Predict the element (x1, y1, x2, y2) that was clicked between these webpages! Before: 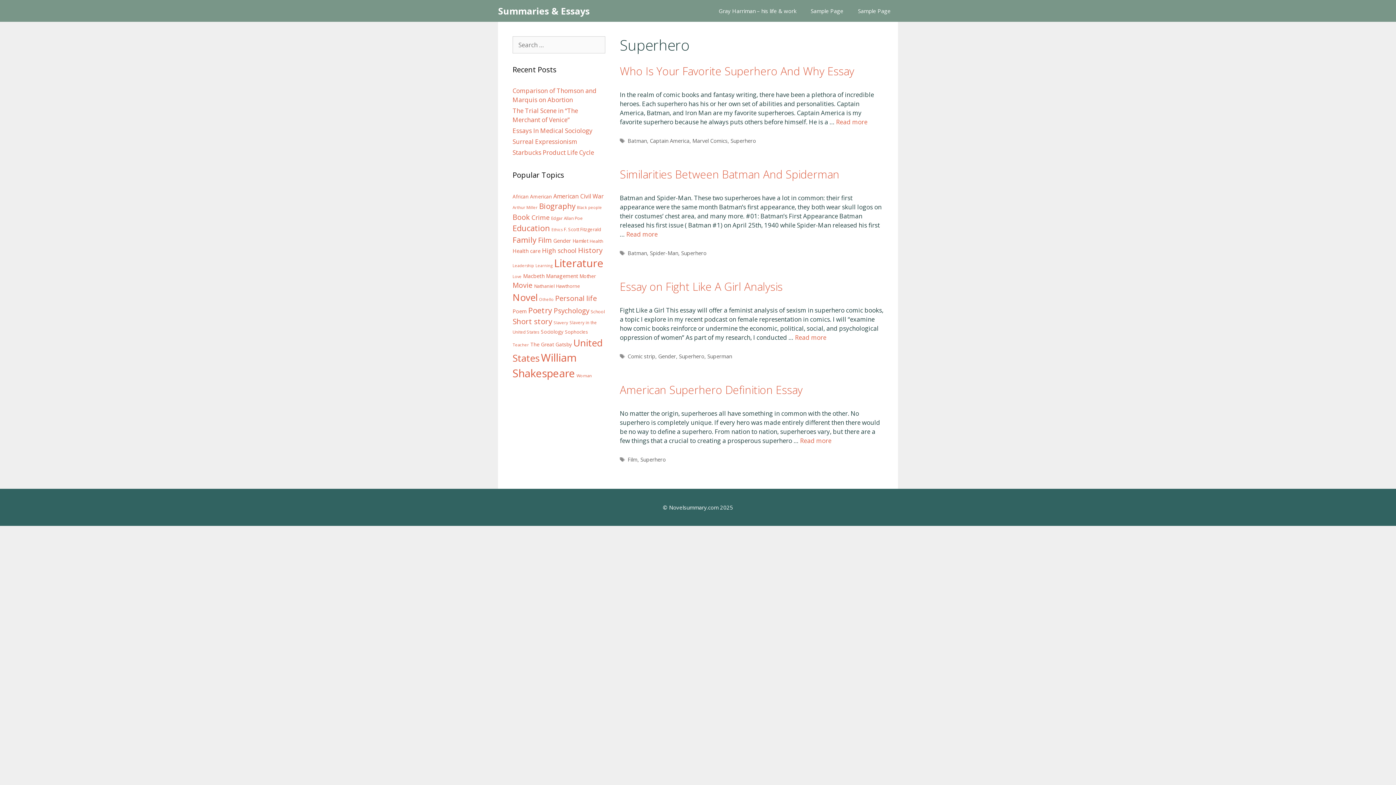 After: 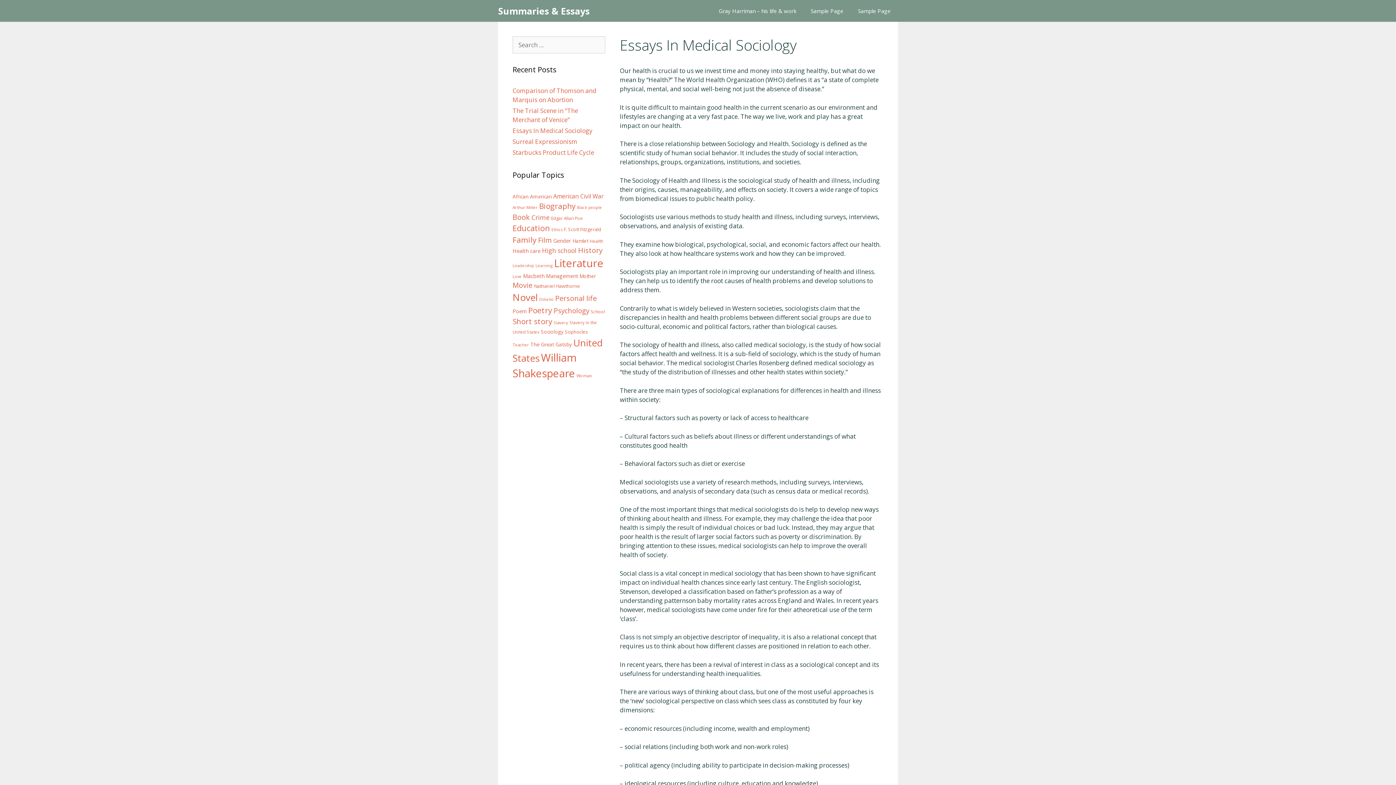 Action: label: Essays In Medical Sociology bbox: (512, 126, 592, 134)